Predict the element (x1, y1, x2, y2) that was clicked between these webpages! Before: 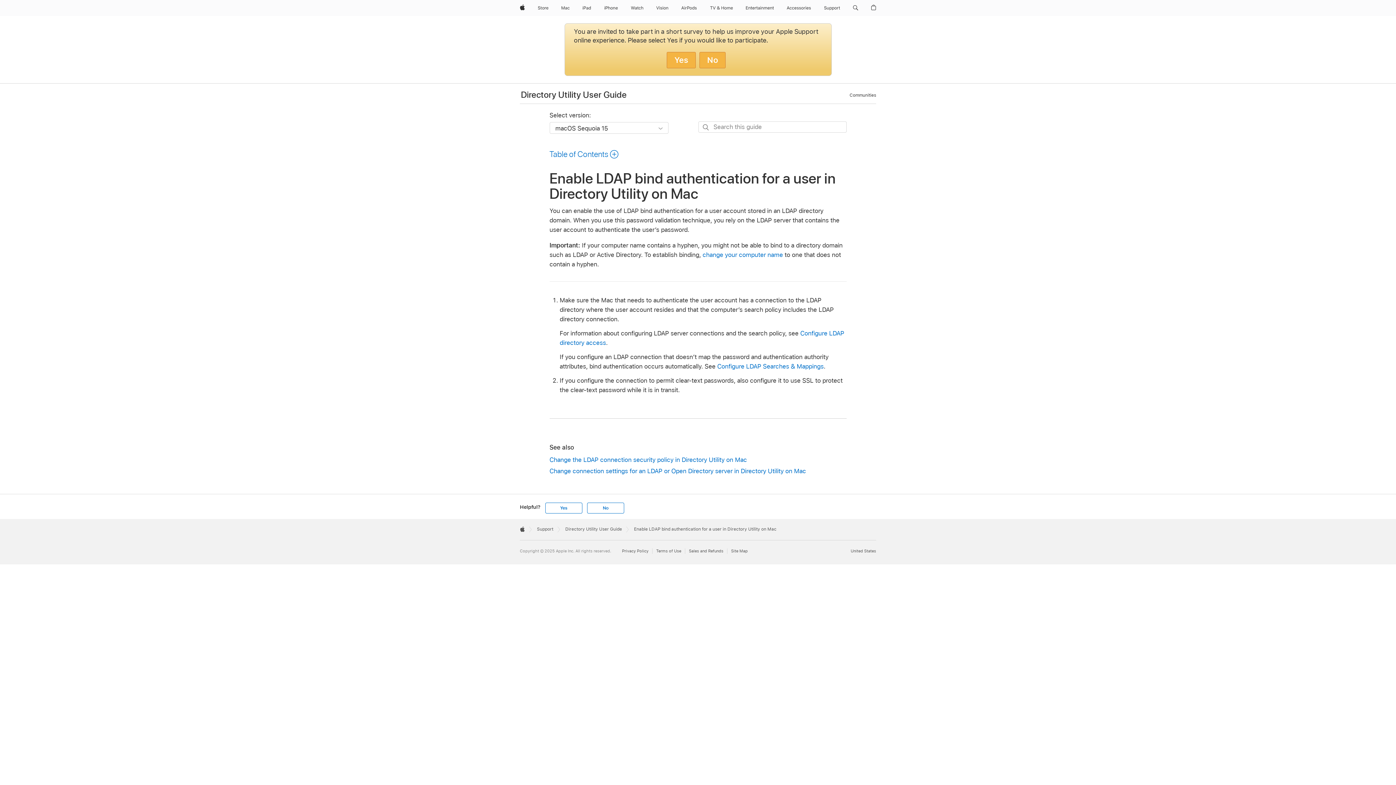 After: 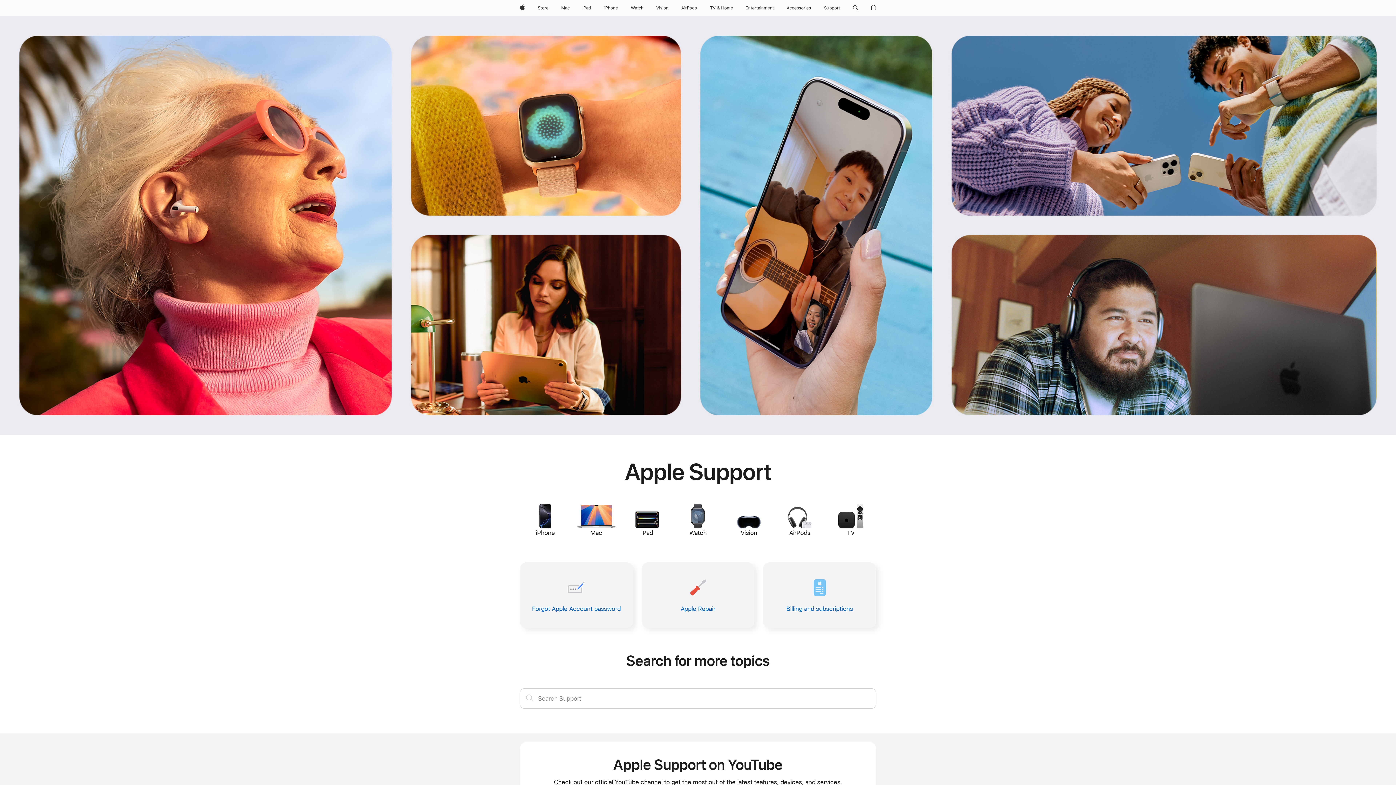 Action: label: Support bbox: (537, 527, 553, 532)